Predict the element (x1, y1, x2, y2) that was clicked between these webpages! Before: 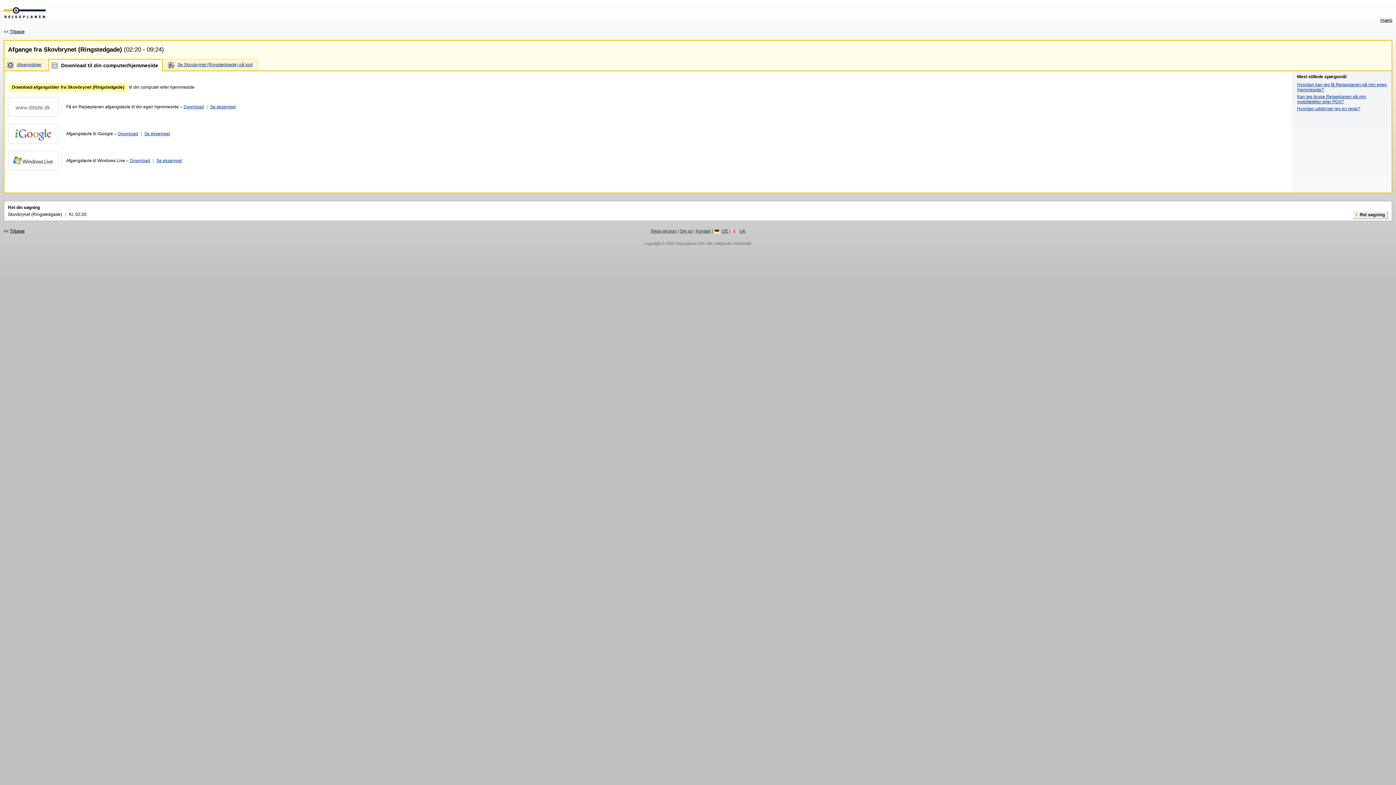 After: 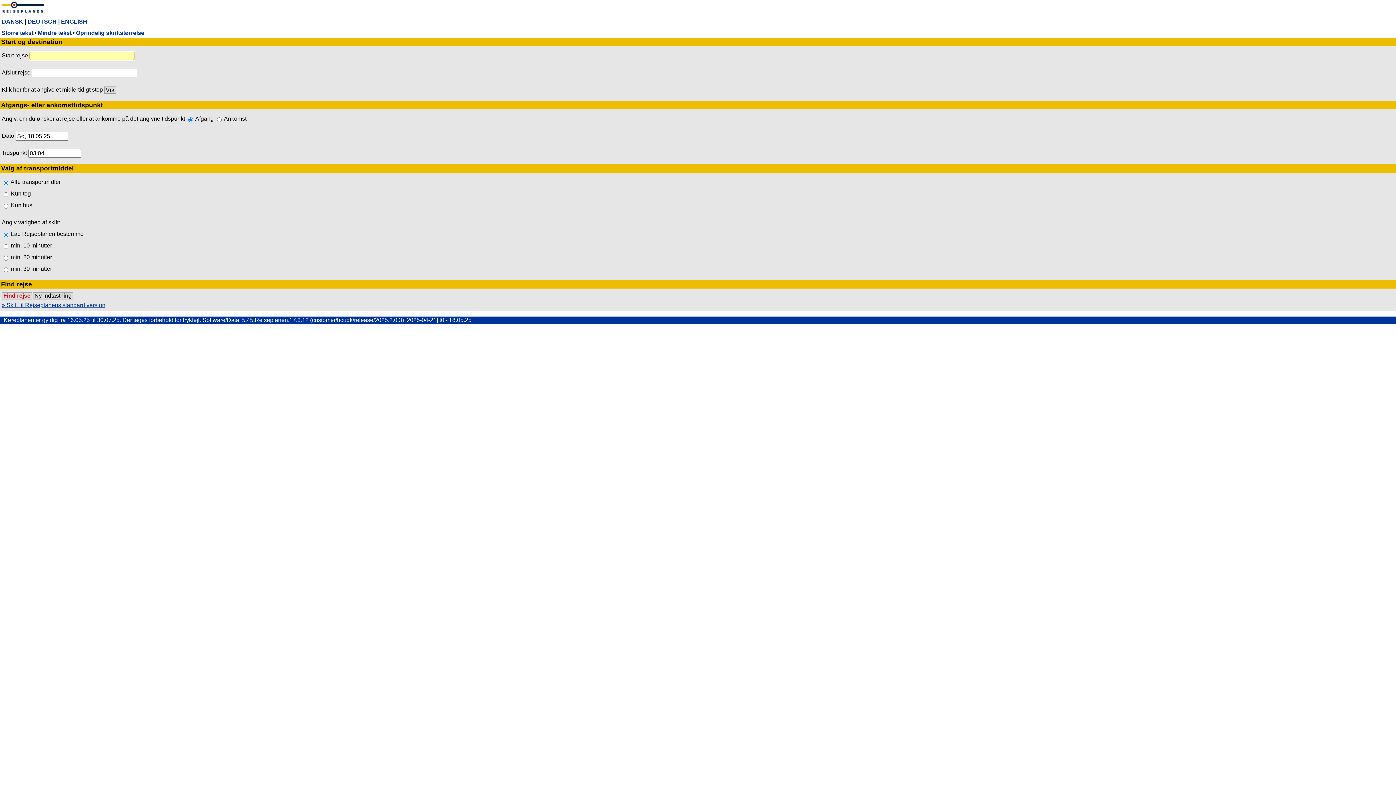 Action: label: Tekst-version bbox: (650, 228, 676, 233)